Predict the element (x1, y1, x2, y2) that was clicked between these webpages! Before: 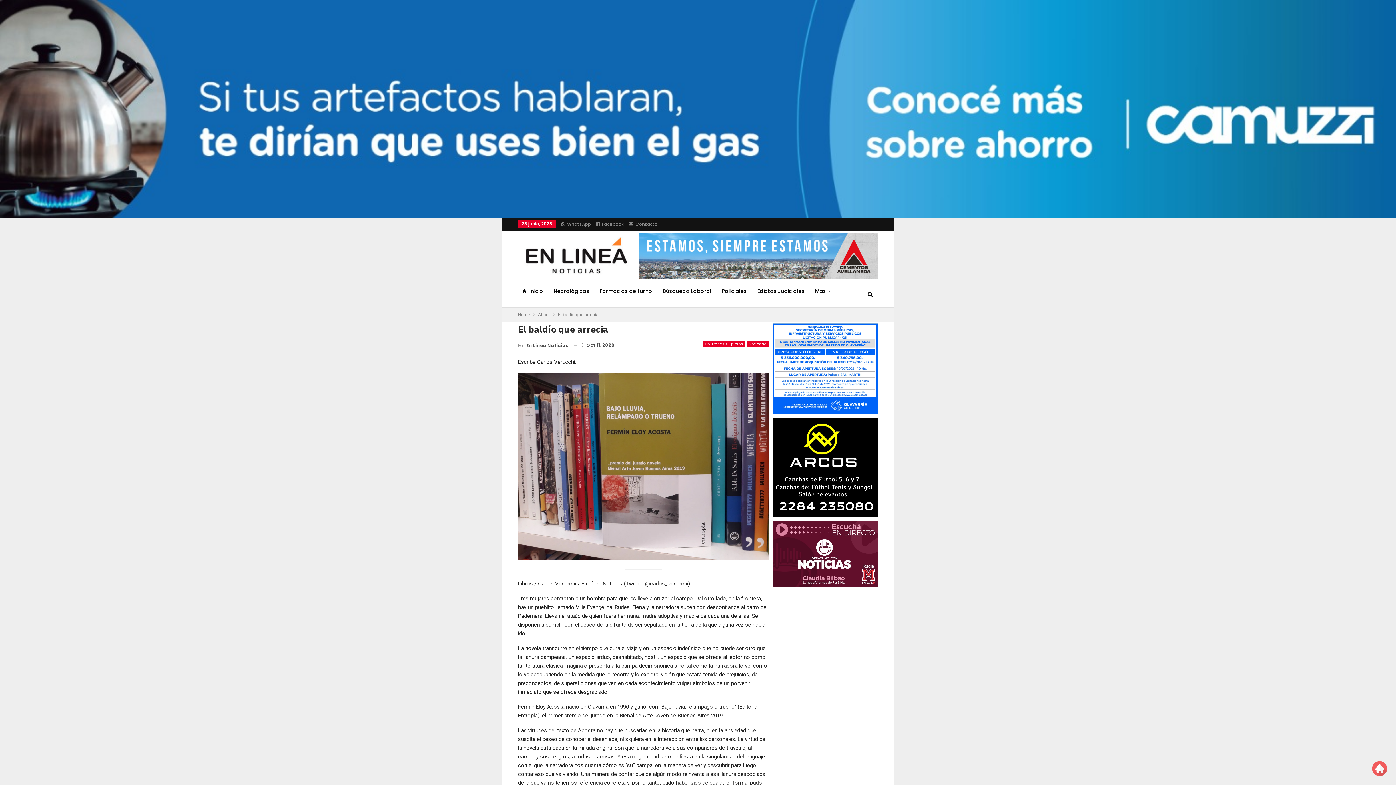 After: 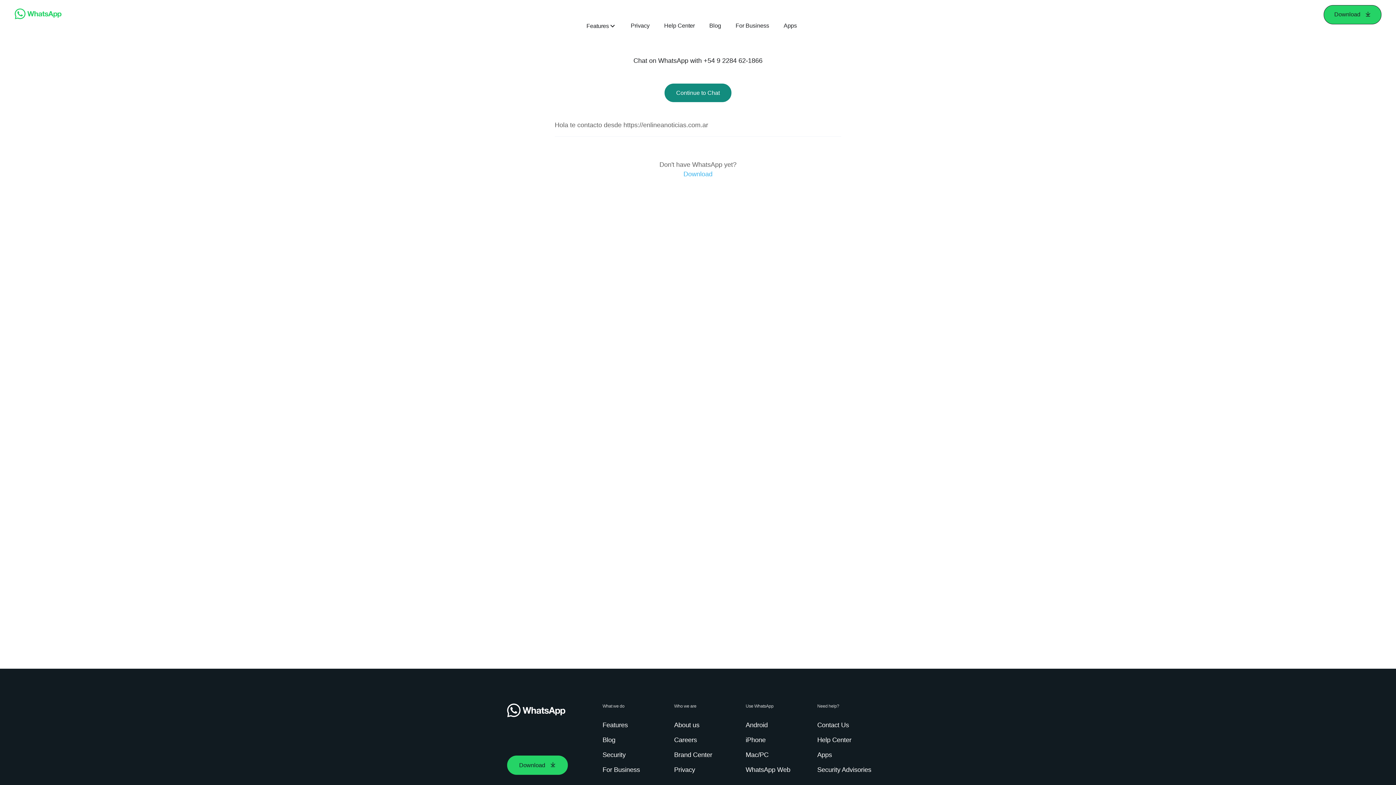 Action: bbox: (561, 221, 590, 227) label: WhatsApp